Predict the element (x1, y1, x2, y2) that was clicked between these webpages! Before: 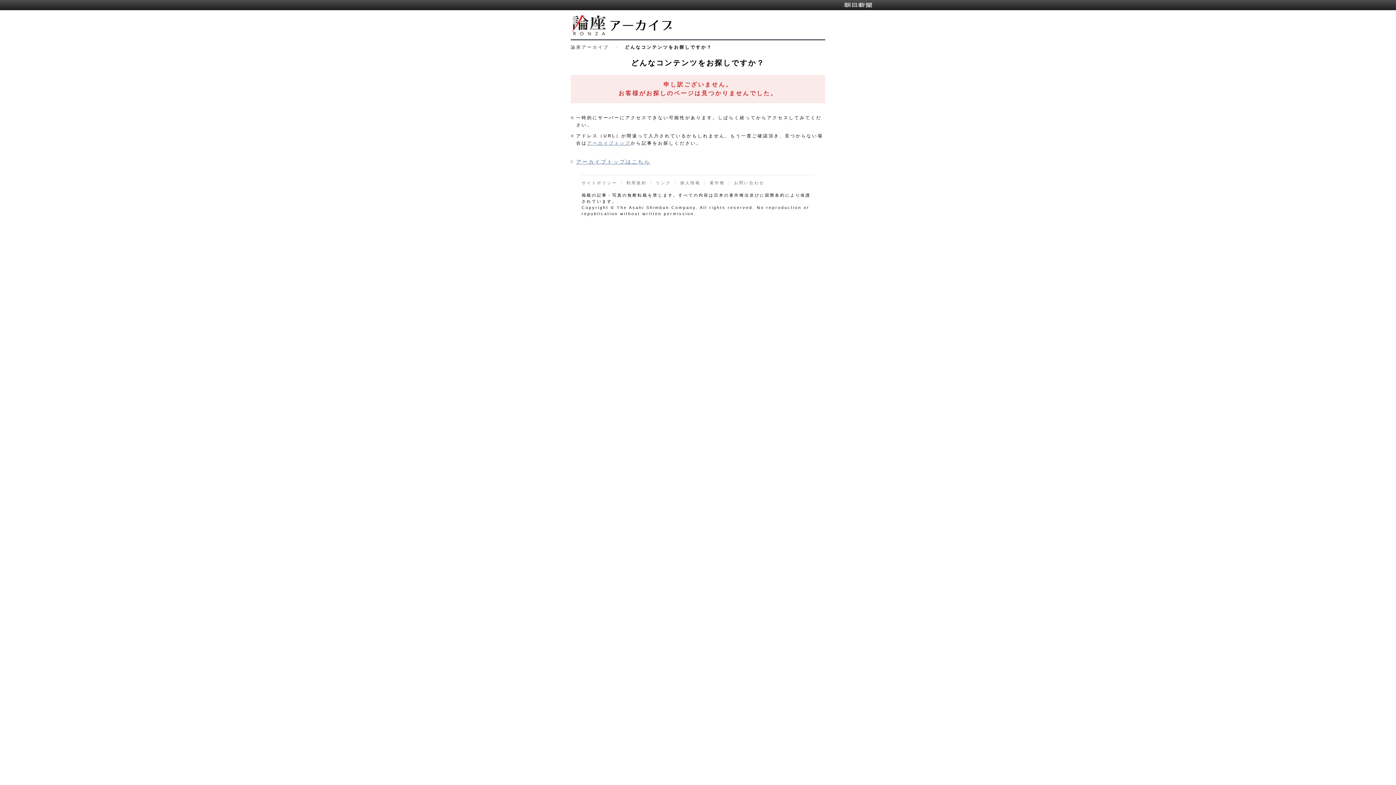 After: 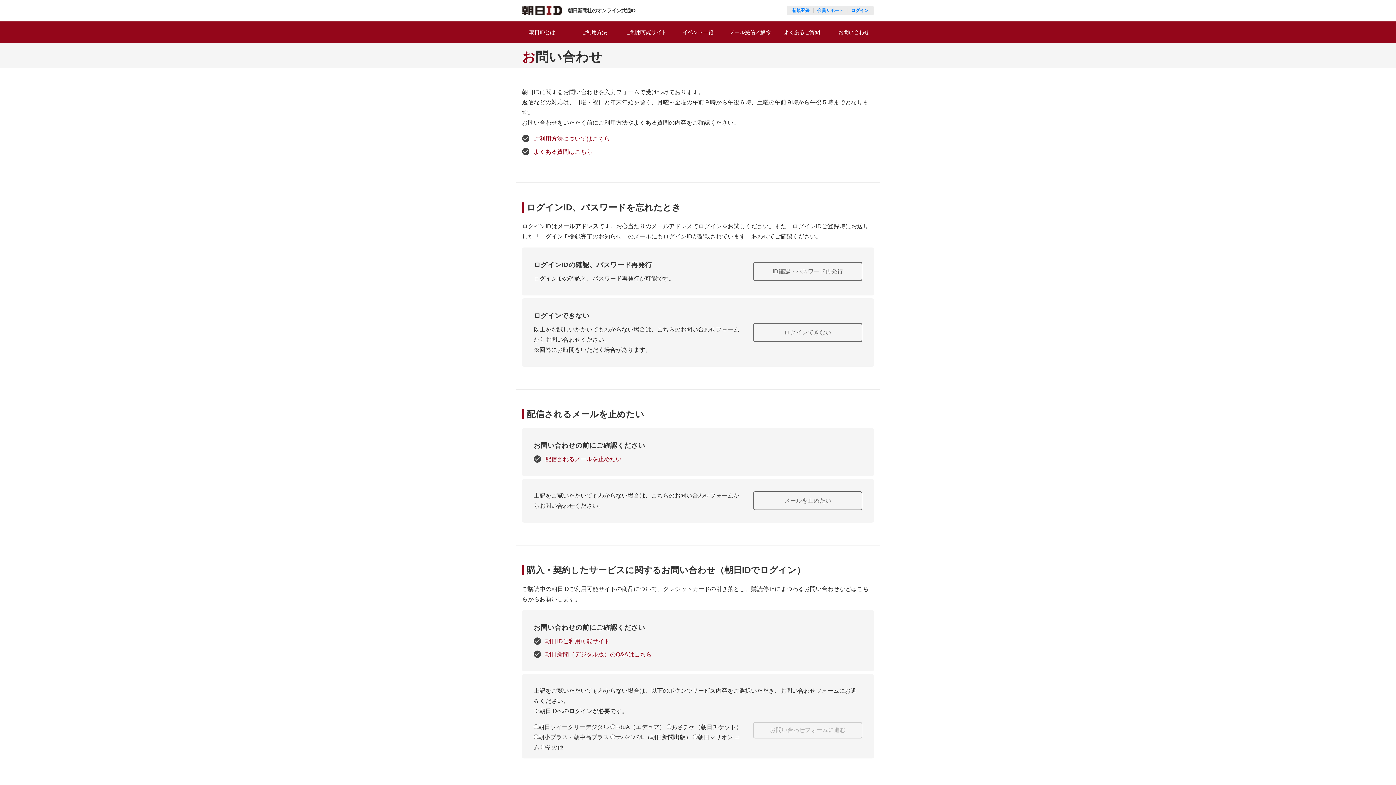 Action: bbox: (729, 180, 764, 185) label: お問い合わせ